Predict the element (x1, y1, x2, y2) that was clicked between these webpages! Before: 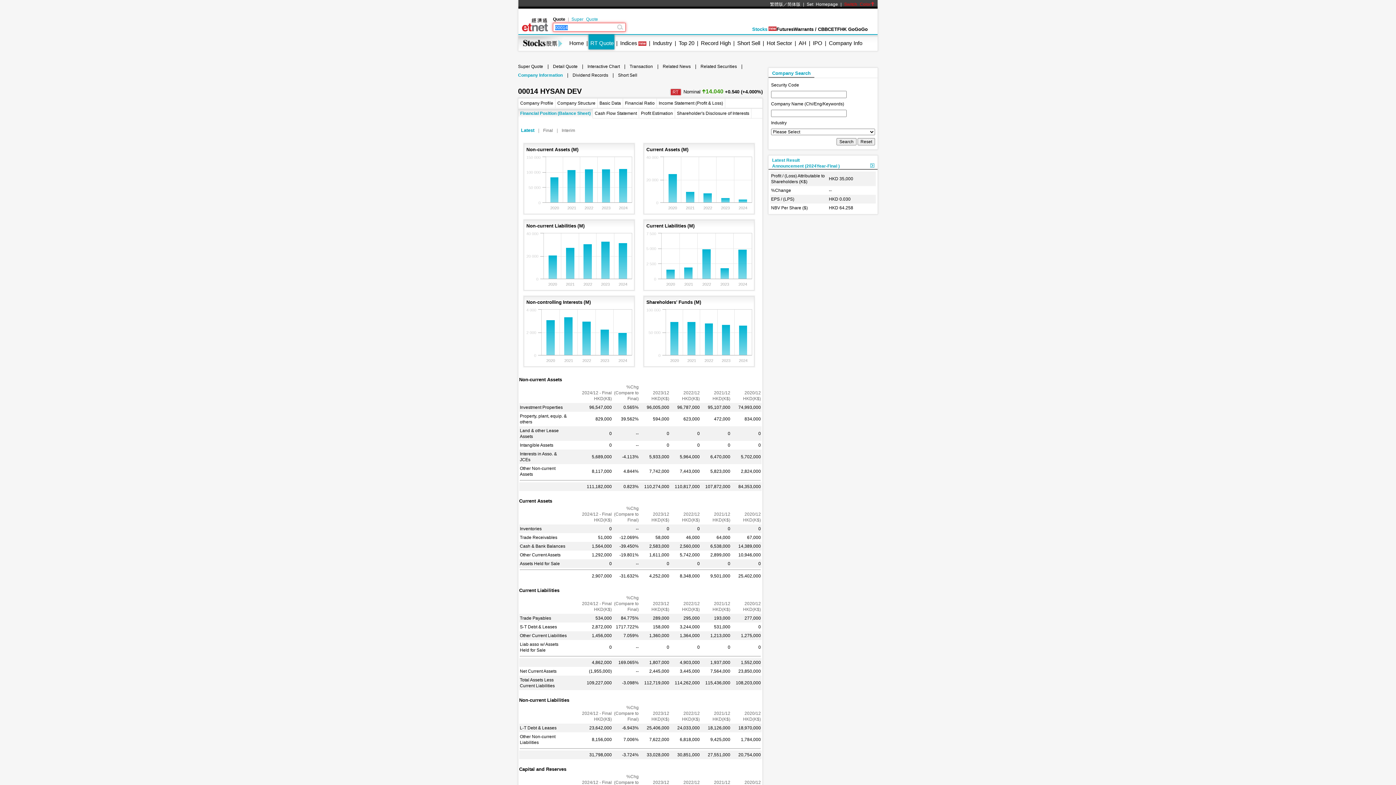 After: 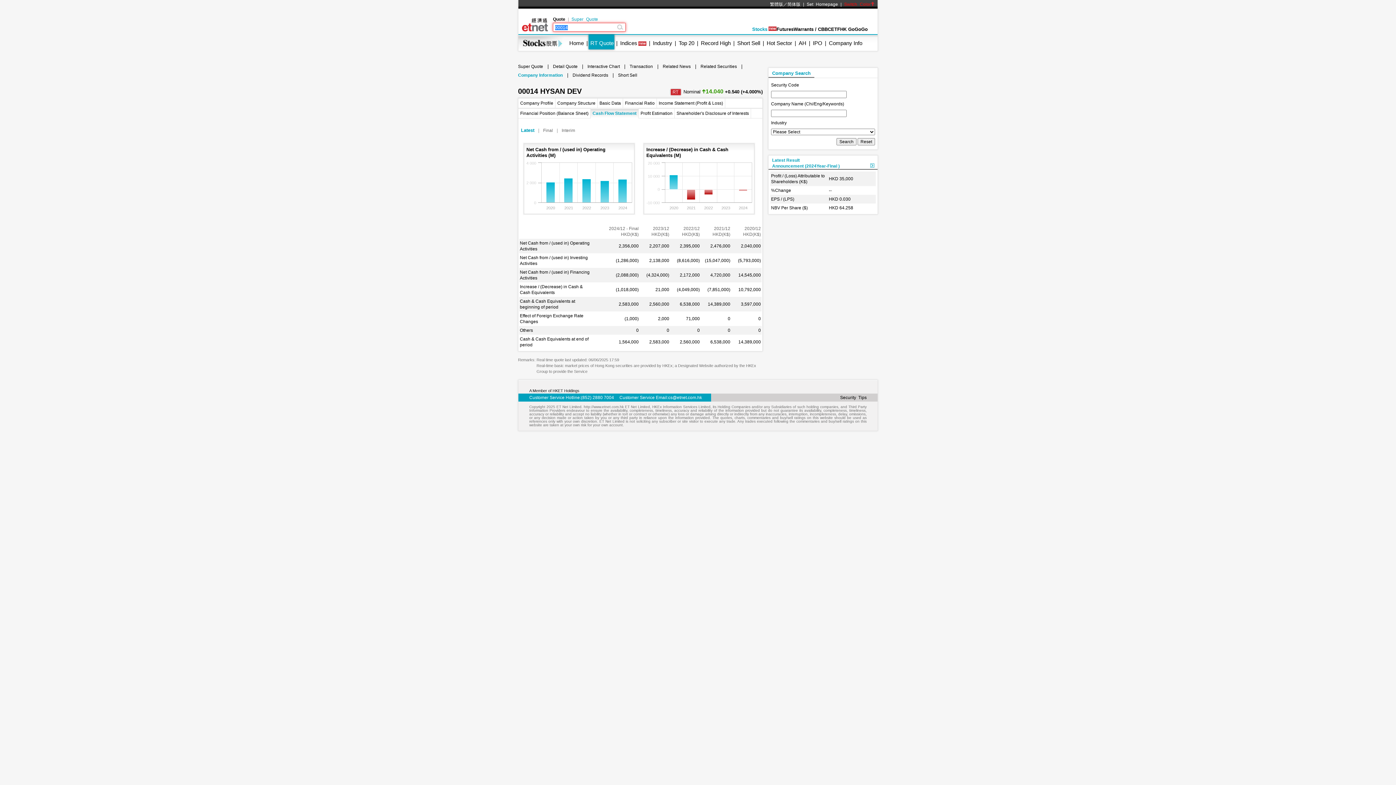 Action: label: Cash Flow Statement bbox: (594, 110, 637, 116)